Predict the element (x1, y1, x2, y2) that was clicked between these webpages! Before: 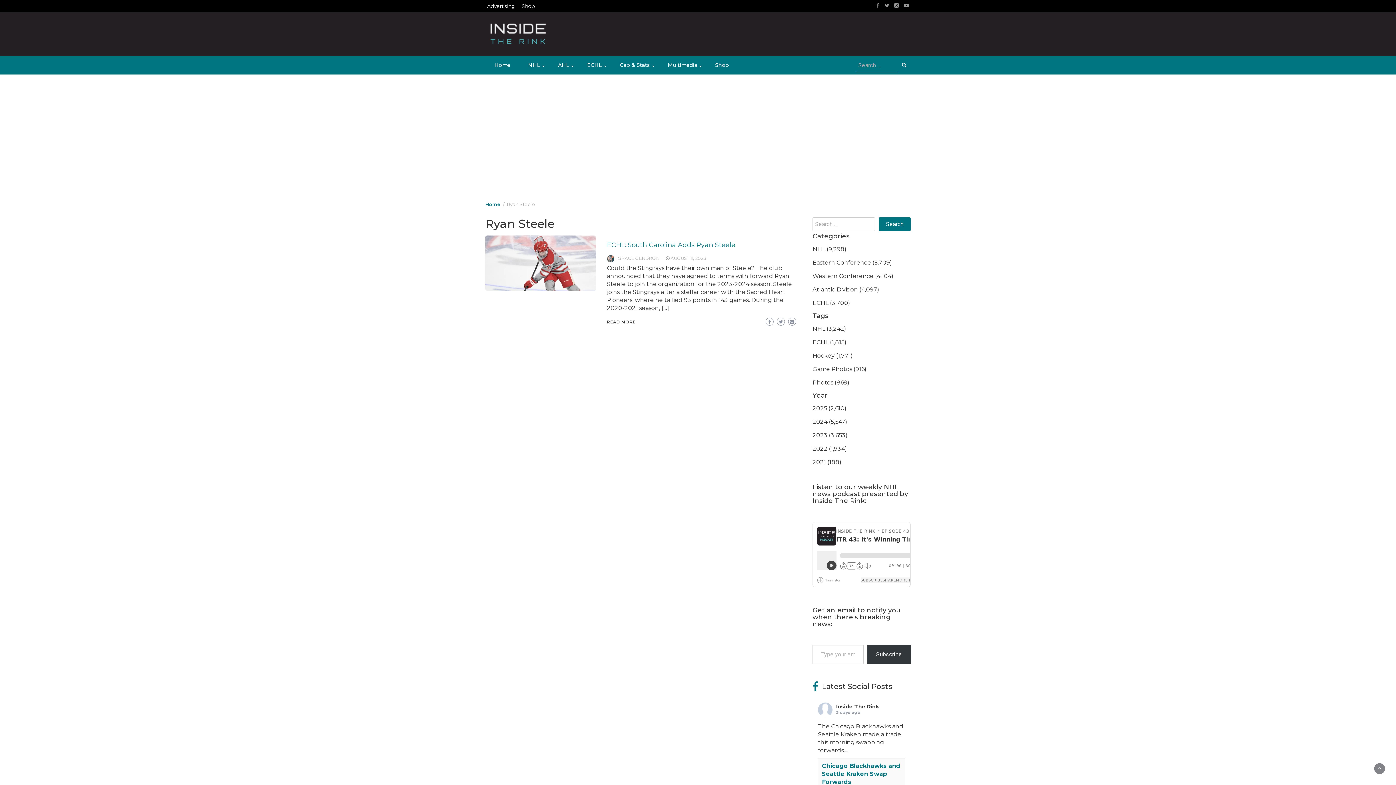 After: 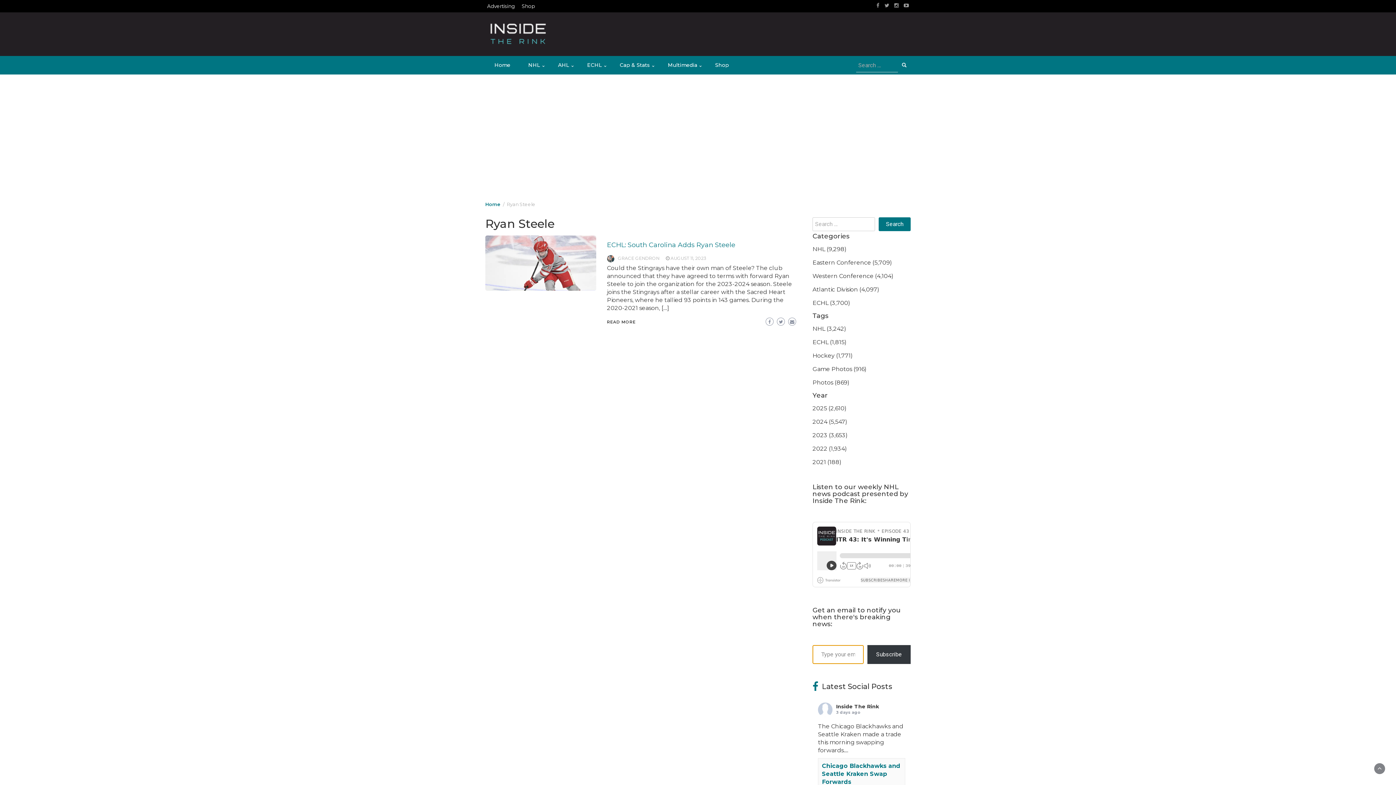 Action: label: Subscribe bbox: (867, 645, 910, 664)